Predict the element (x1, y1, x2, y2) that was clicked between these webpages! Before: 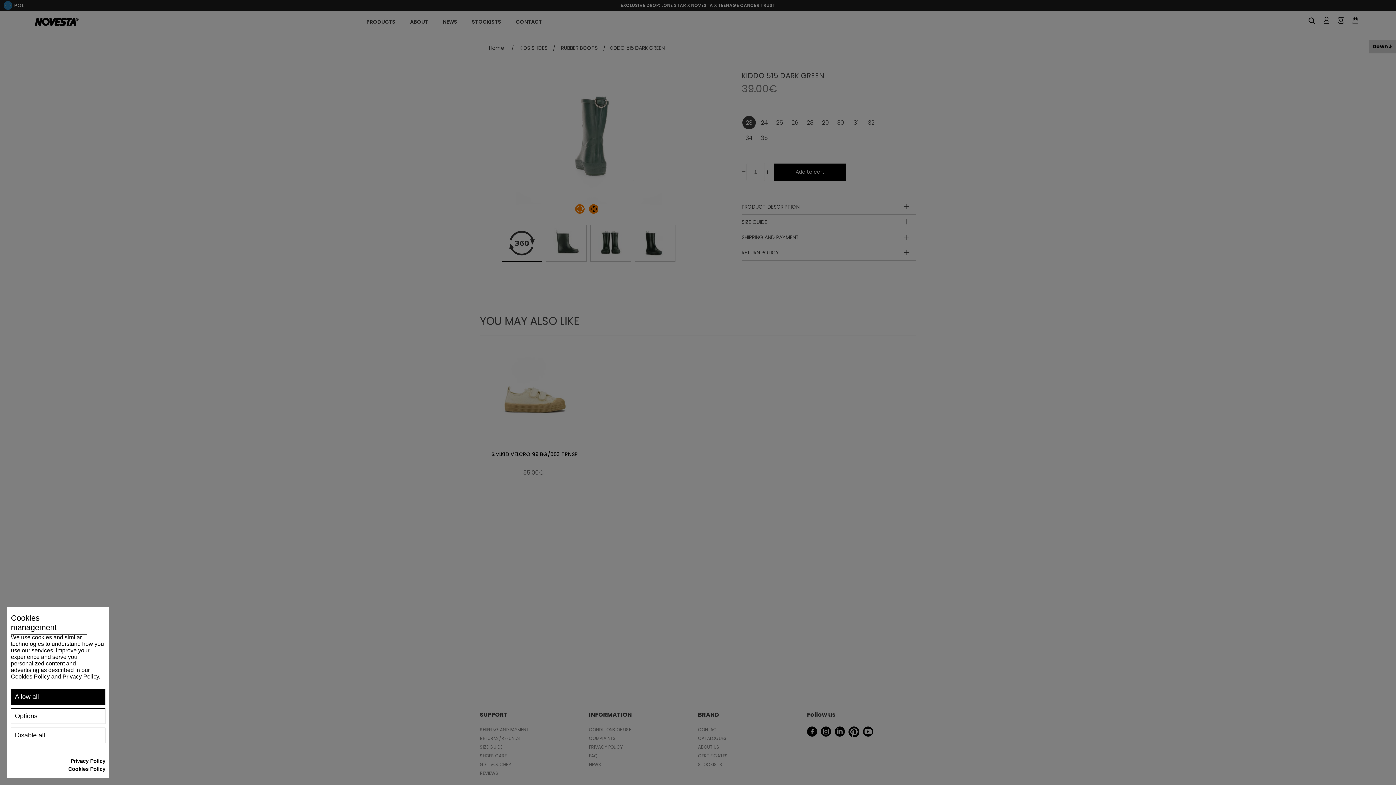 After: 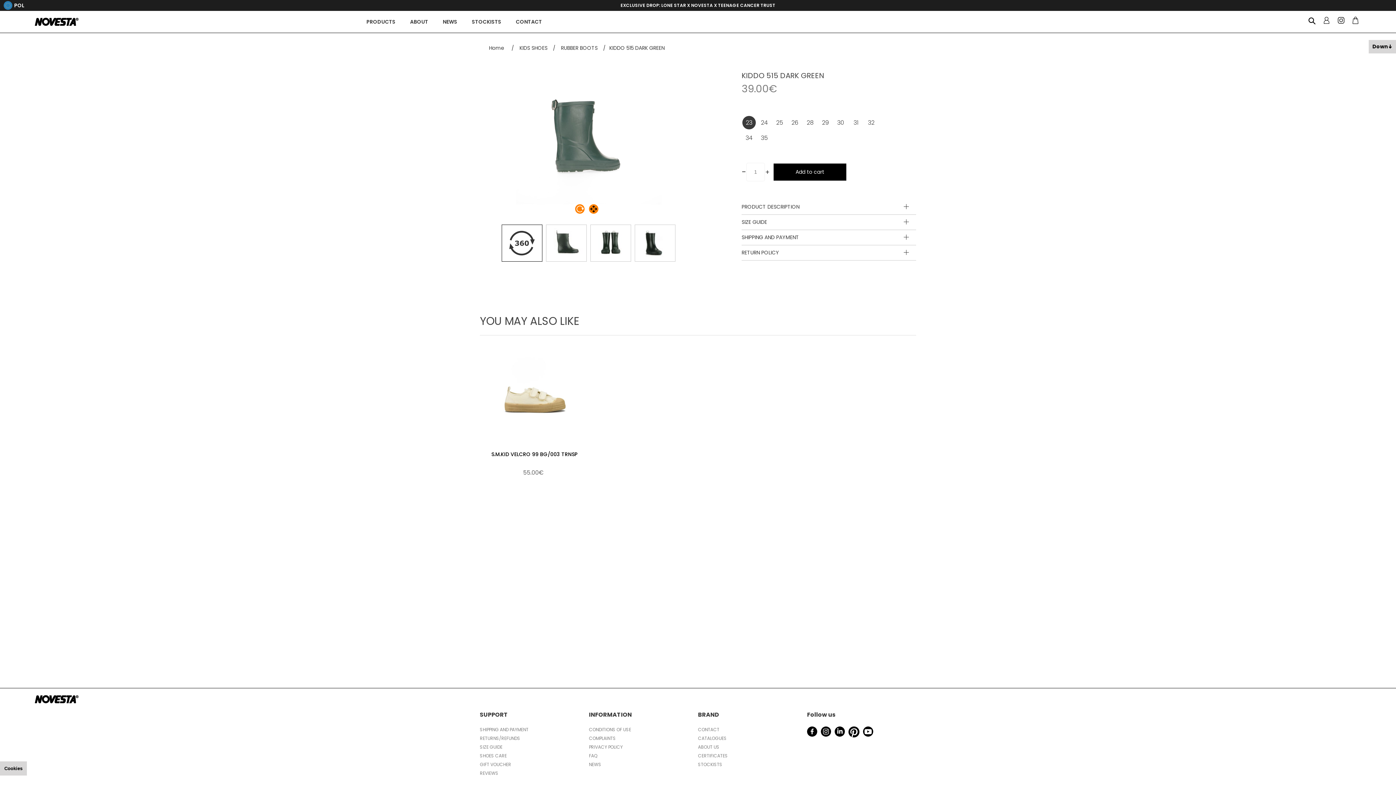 Action: label: Disable all bbox: (10, 728, 105, 743)